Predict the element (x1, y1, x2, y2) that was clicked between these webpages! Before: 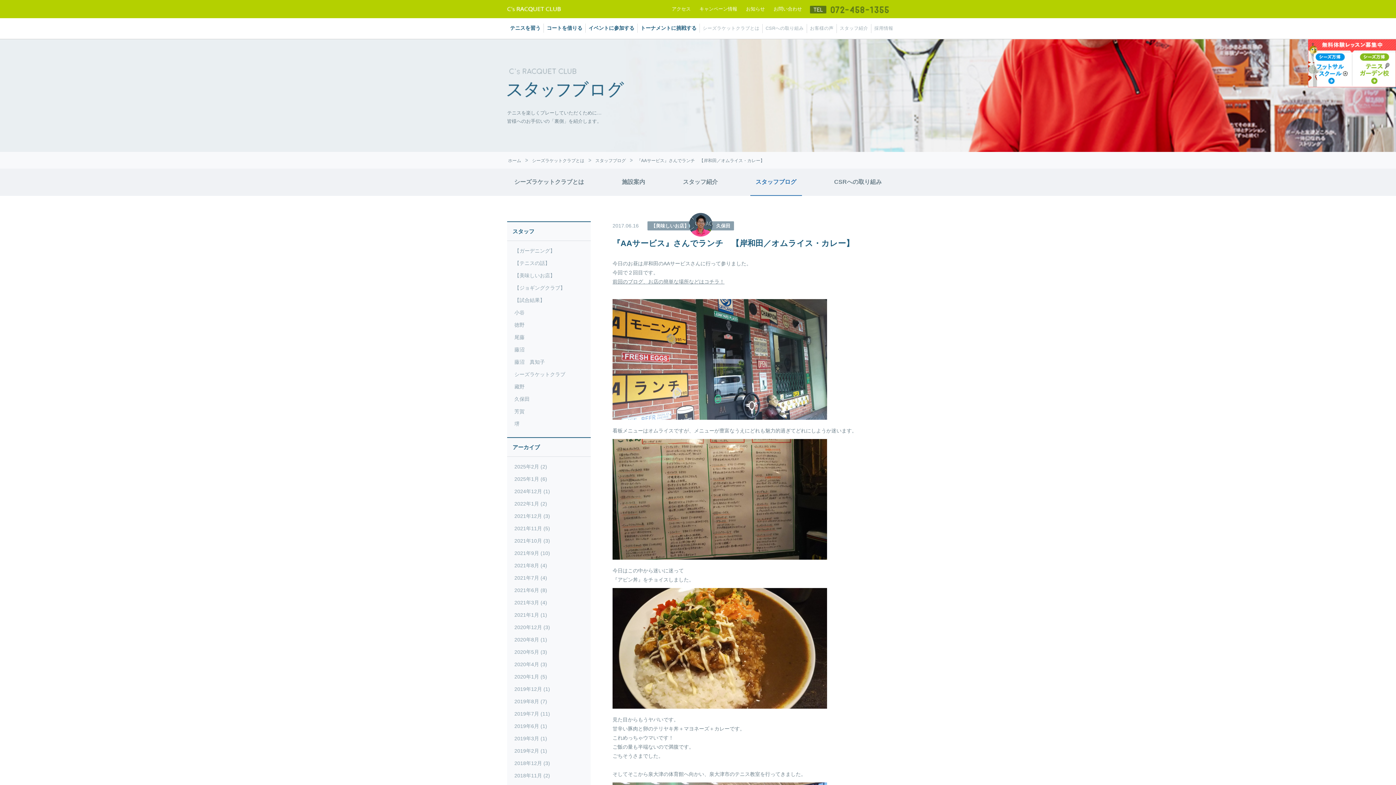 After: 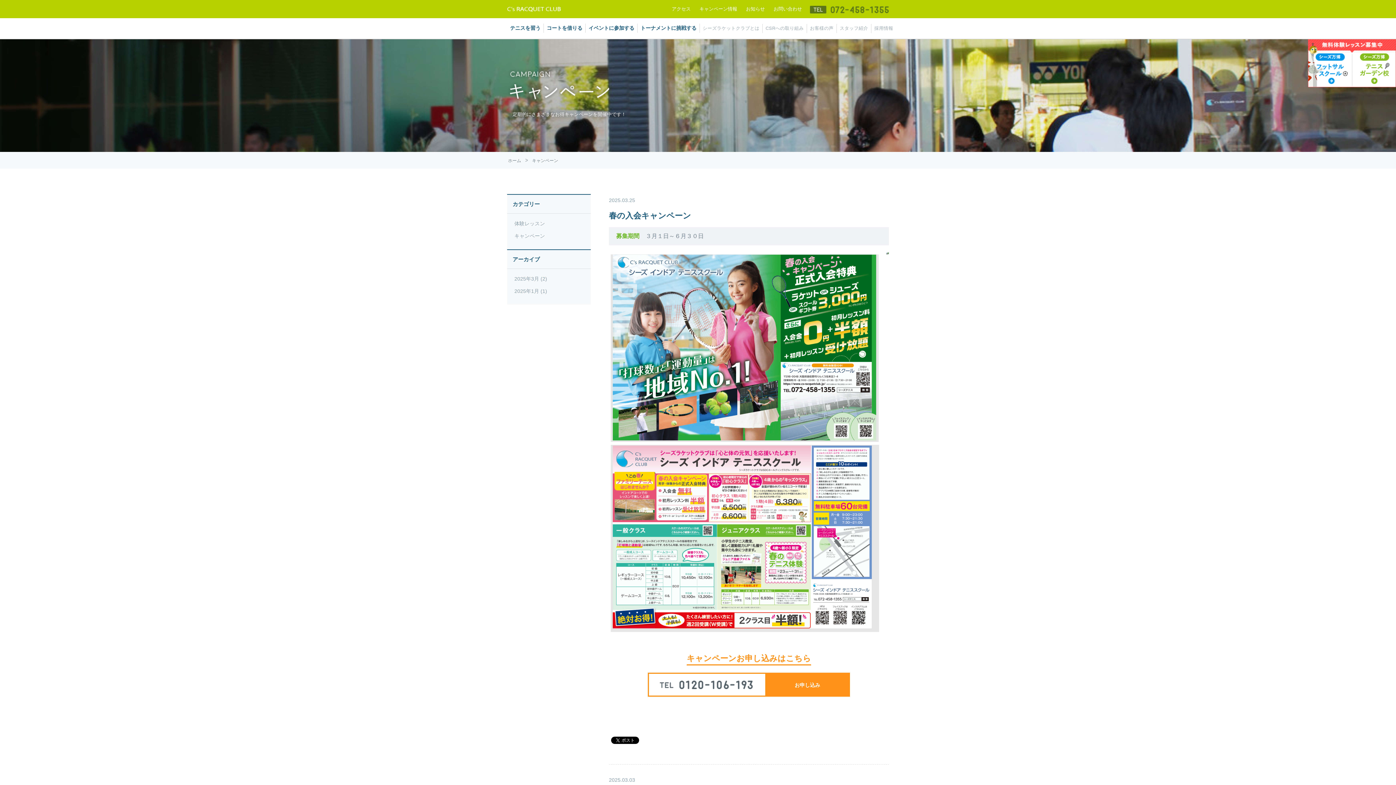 Action: label: キャンペーン情報 bbox: (695, 0, 741, 18)